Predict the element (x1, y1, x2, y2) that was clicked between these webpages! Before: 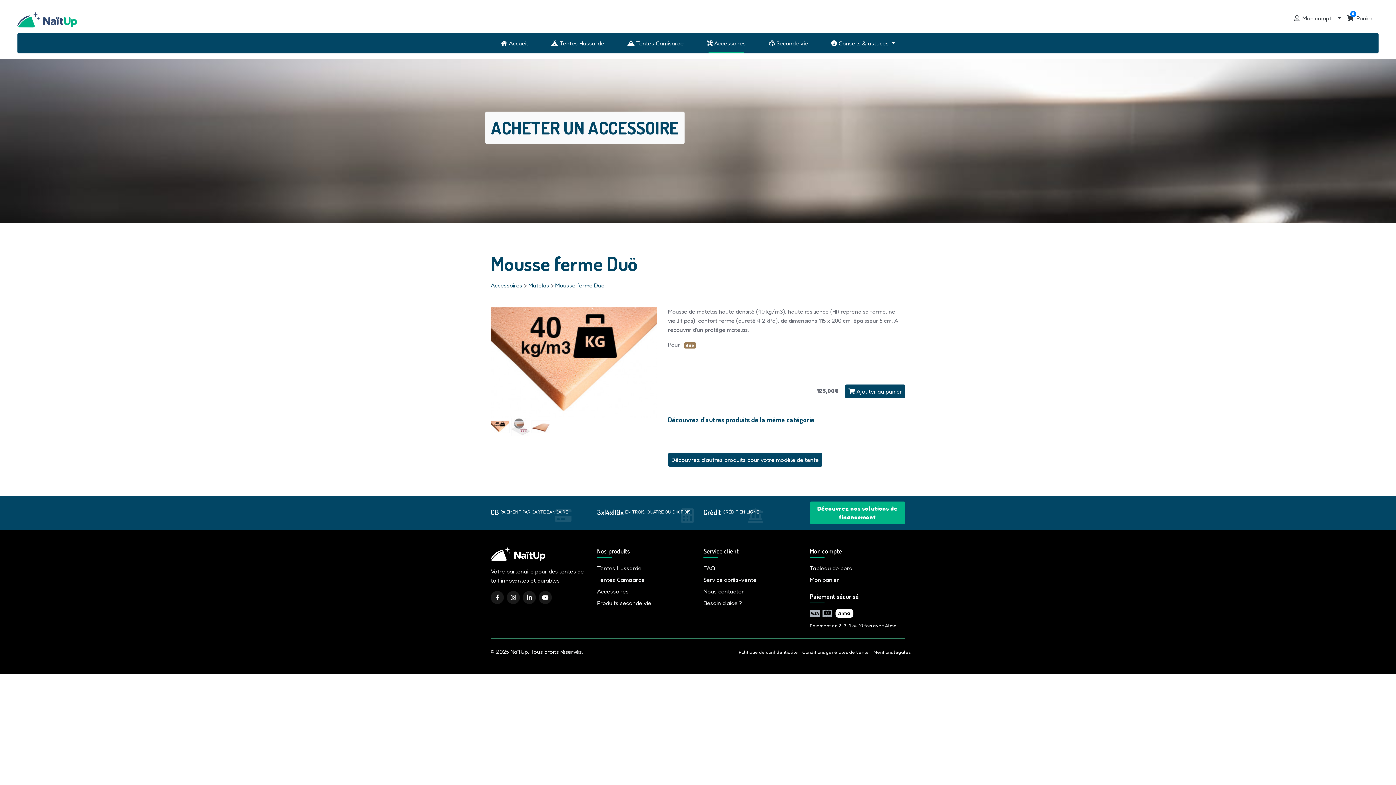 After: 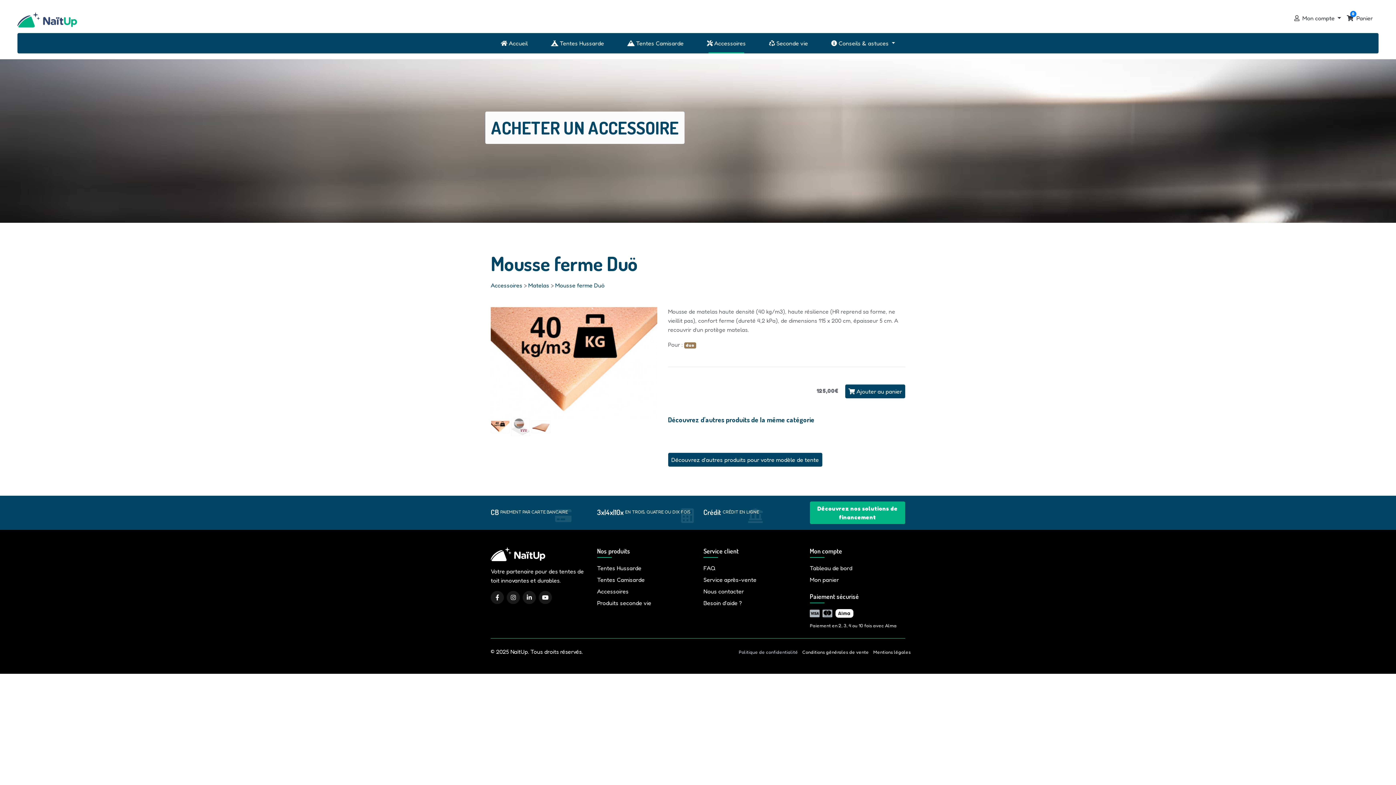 Action: bbox: (738, 649, 798, 655) label: Politique de confidentialité